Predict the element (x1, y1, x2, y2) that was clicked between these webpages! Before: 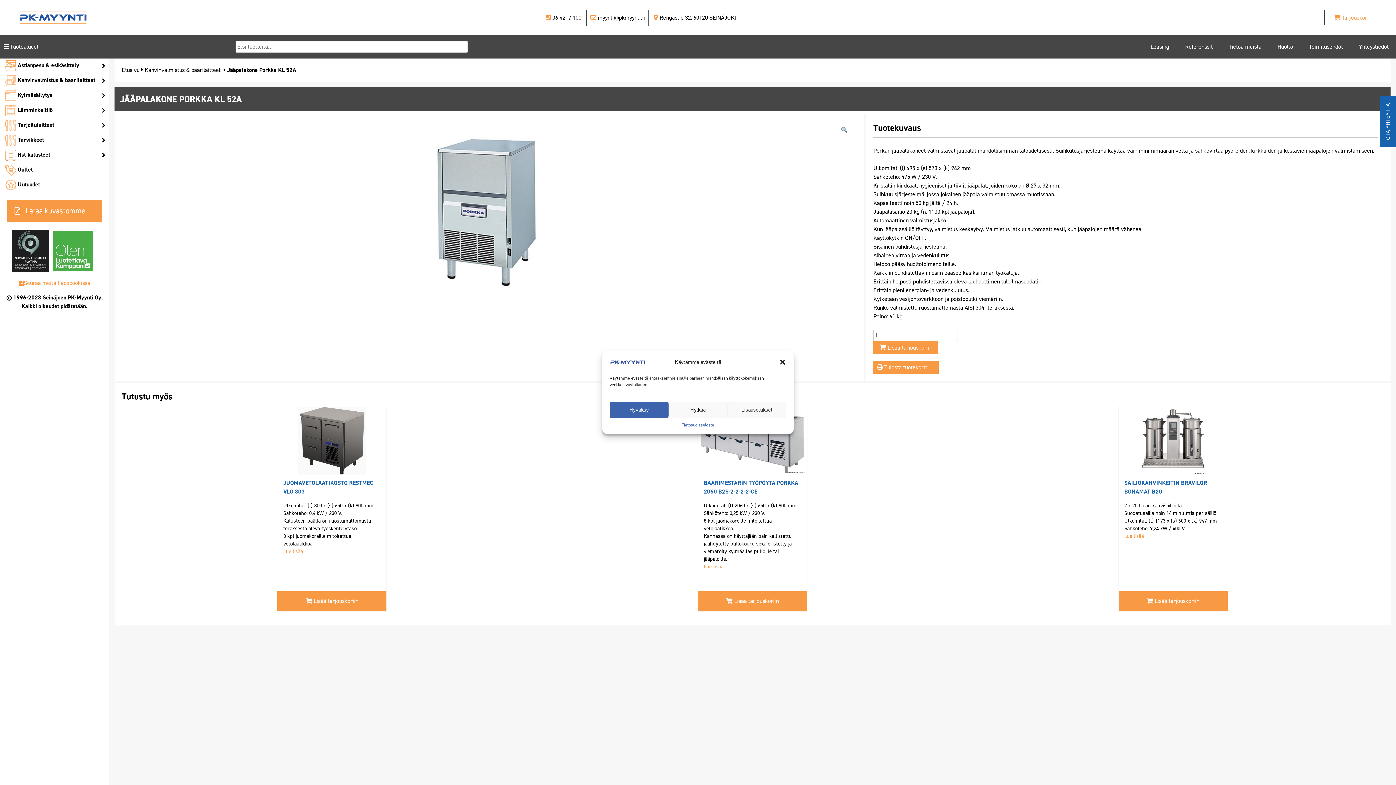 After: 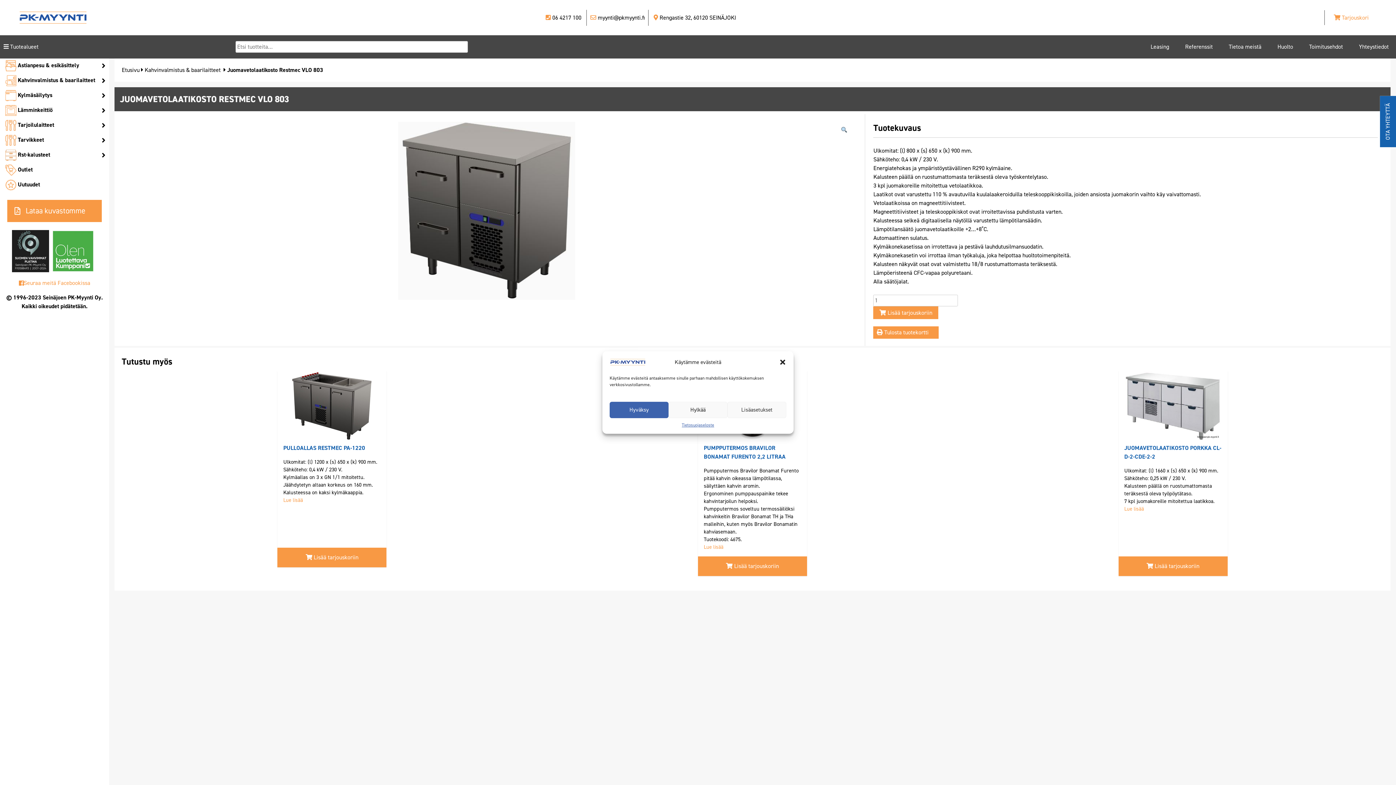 Action: bbox: (277, 476, 386, 499) label: JUOMAVETOLAATIKOSTO RESTMEC VLO 803